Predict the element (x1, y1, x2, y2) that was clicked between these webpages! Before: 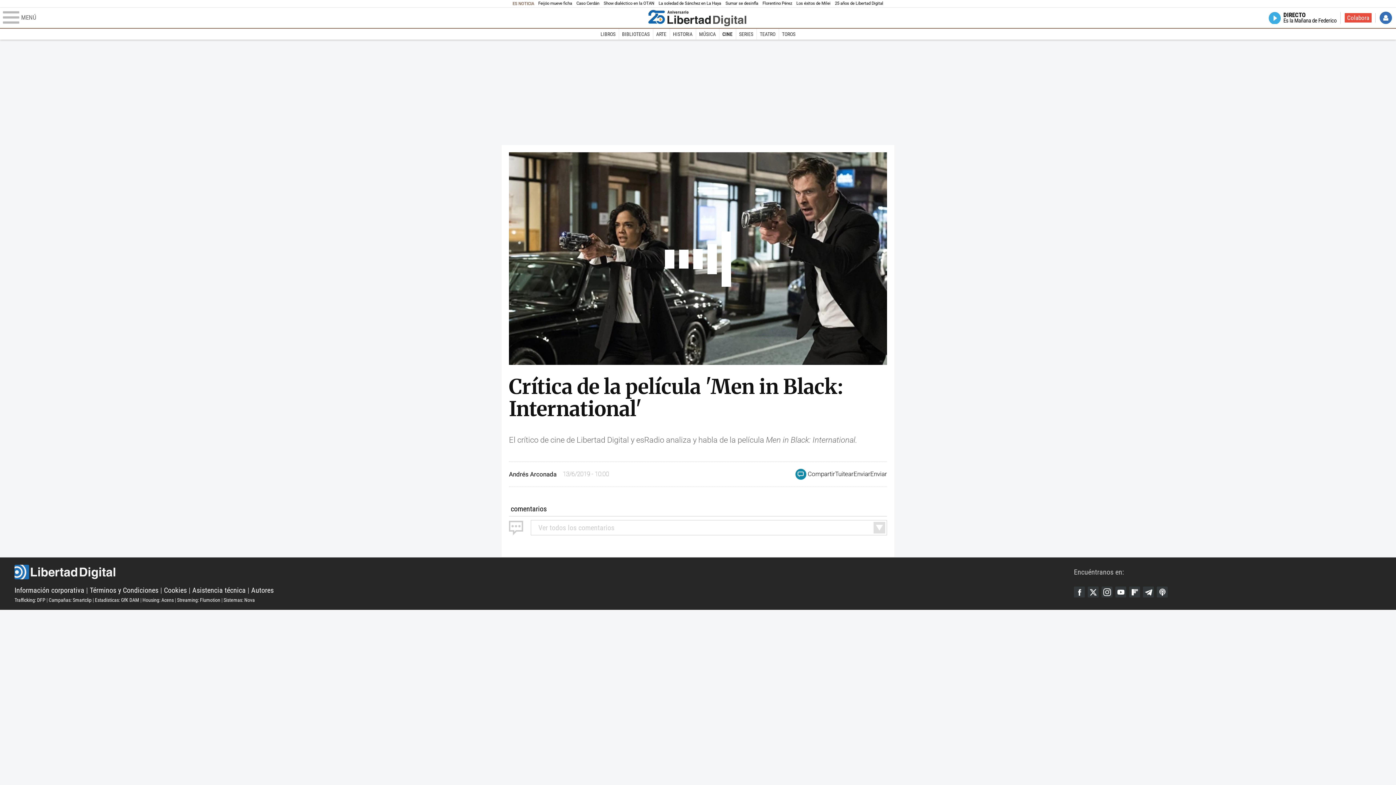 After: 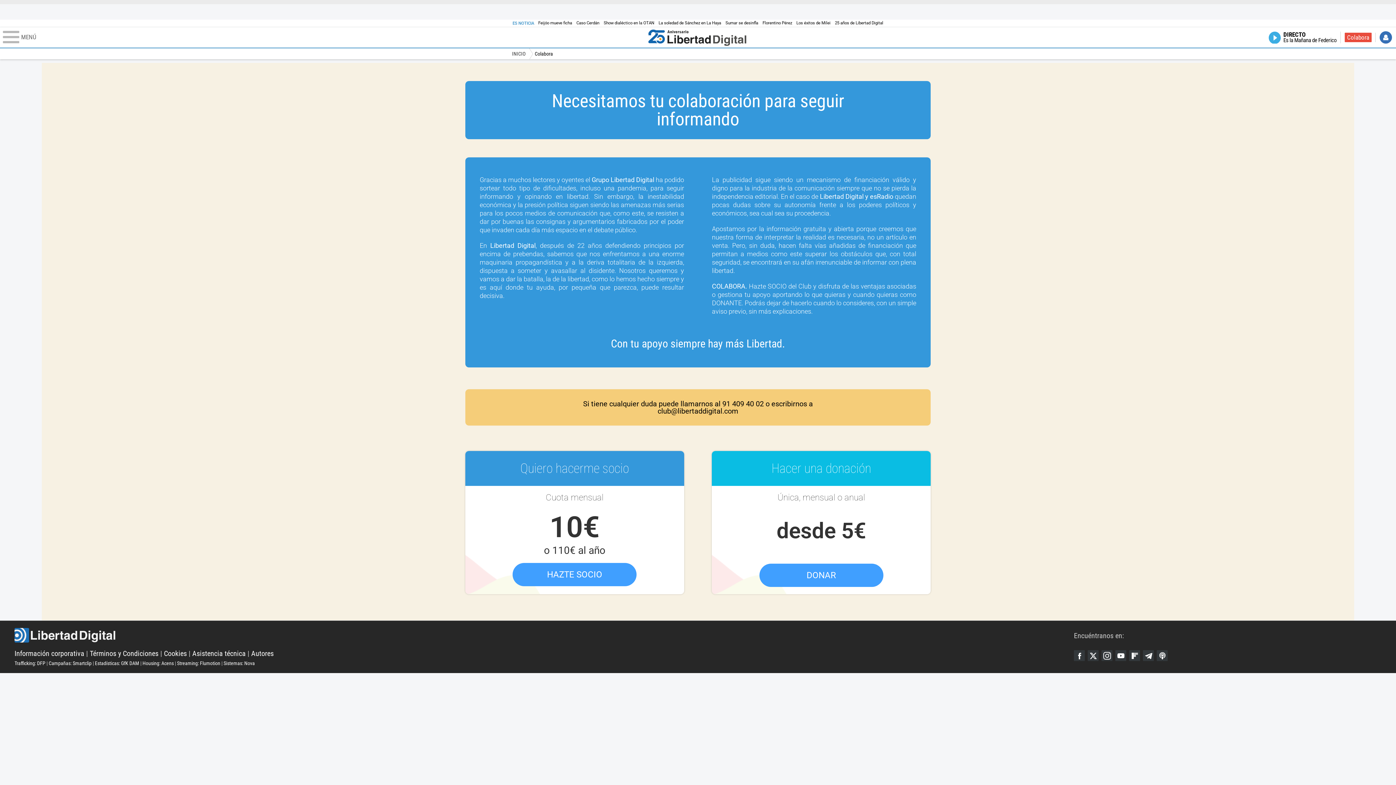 Action: bbox: (1344, 12, 1372, 22) label: Colabora